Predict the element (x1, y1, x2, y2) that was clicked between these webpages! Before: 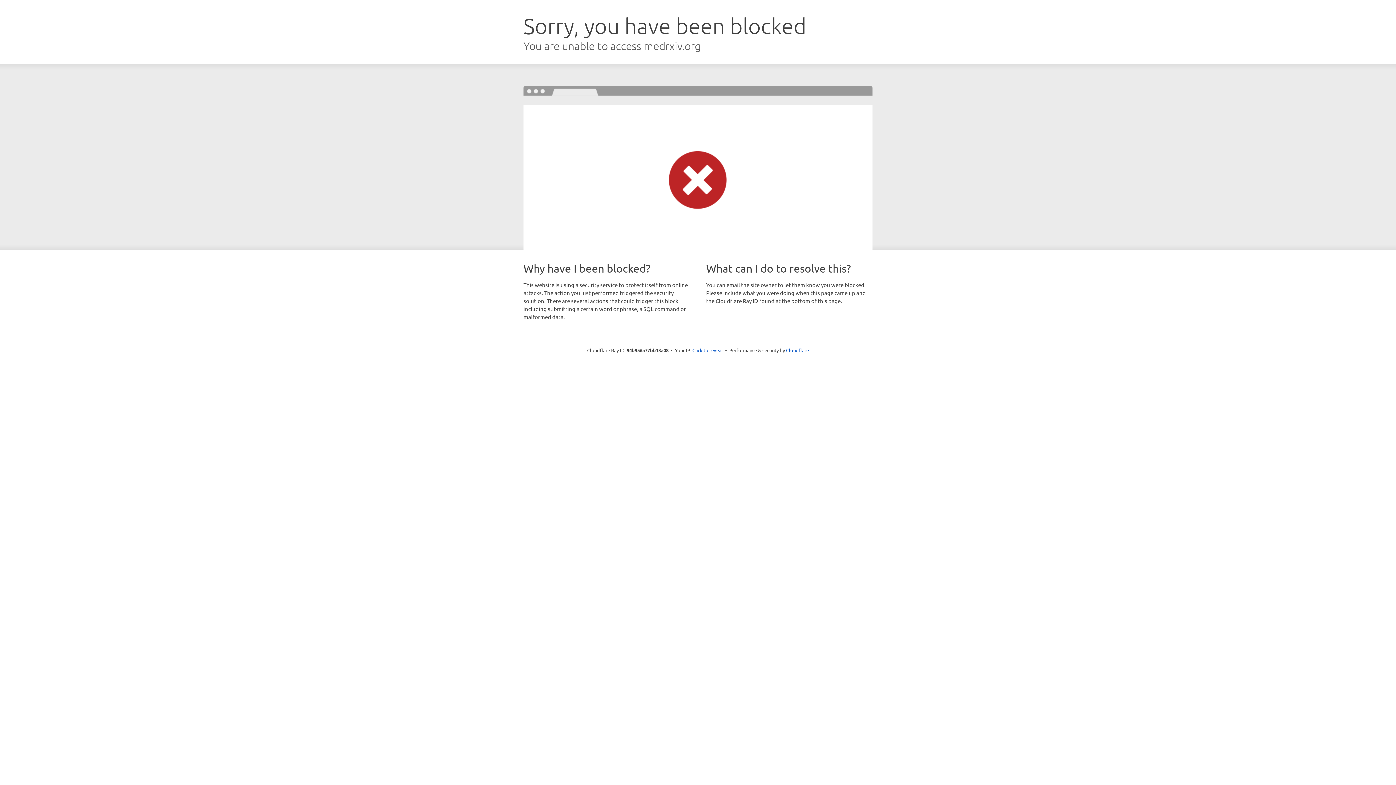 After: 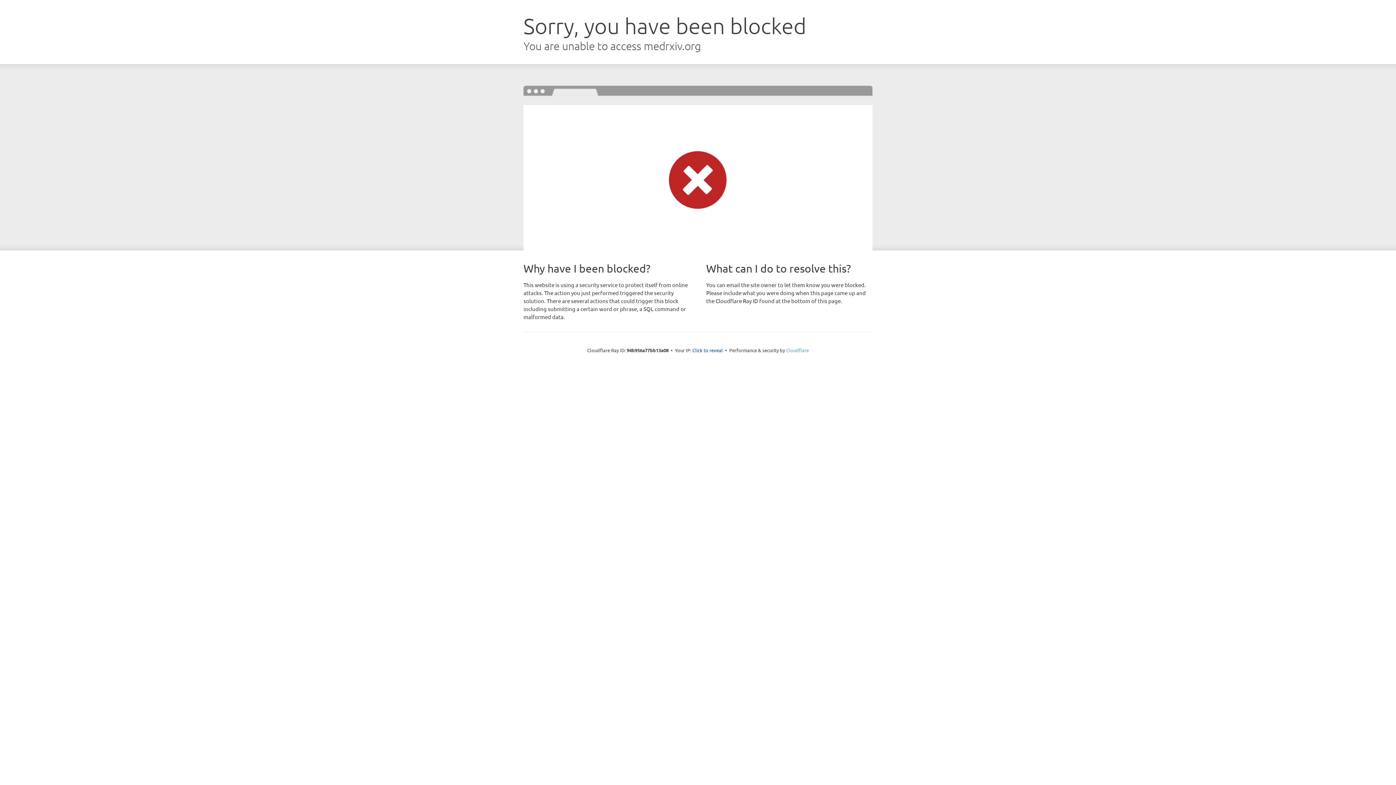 Action: label: Cloudflare bbox: (786, 347, 809, 353)